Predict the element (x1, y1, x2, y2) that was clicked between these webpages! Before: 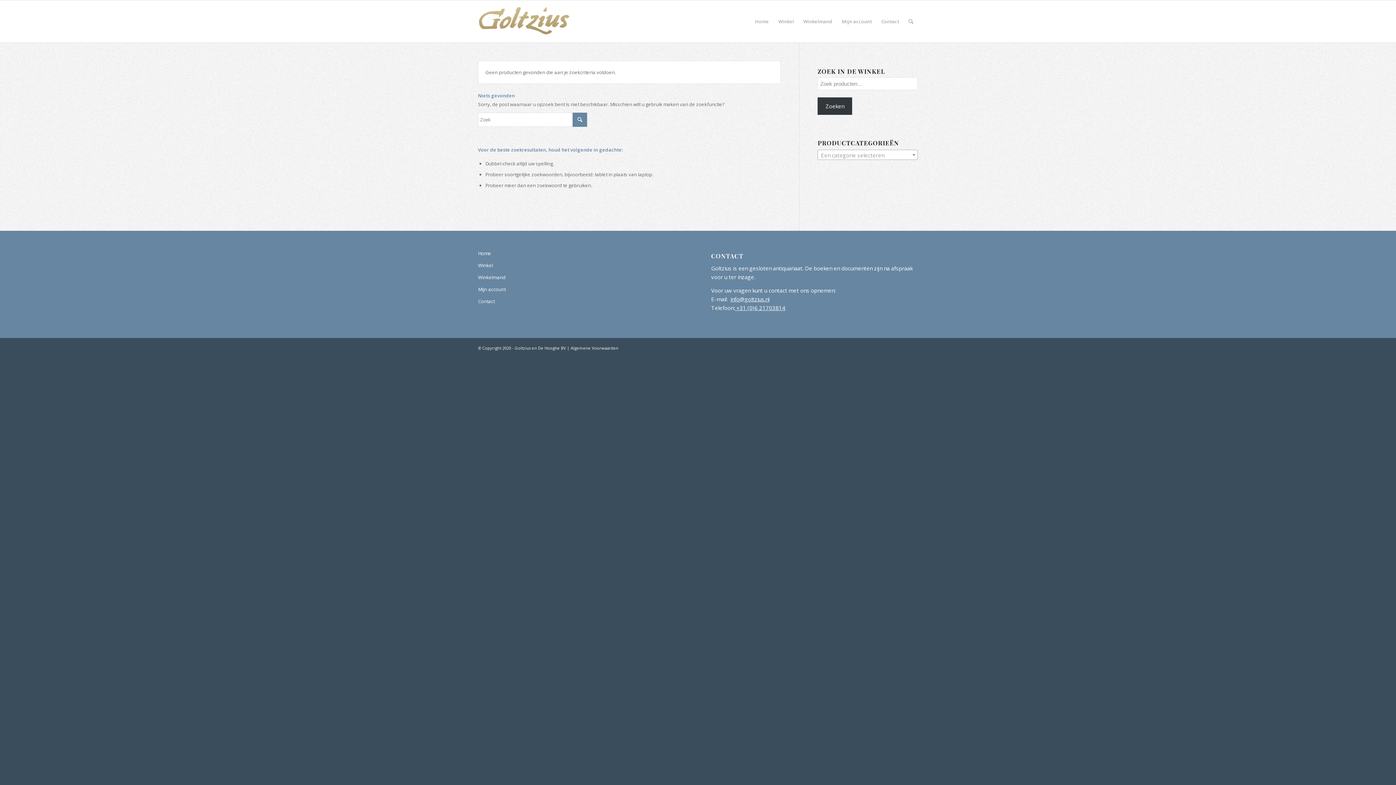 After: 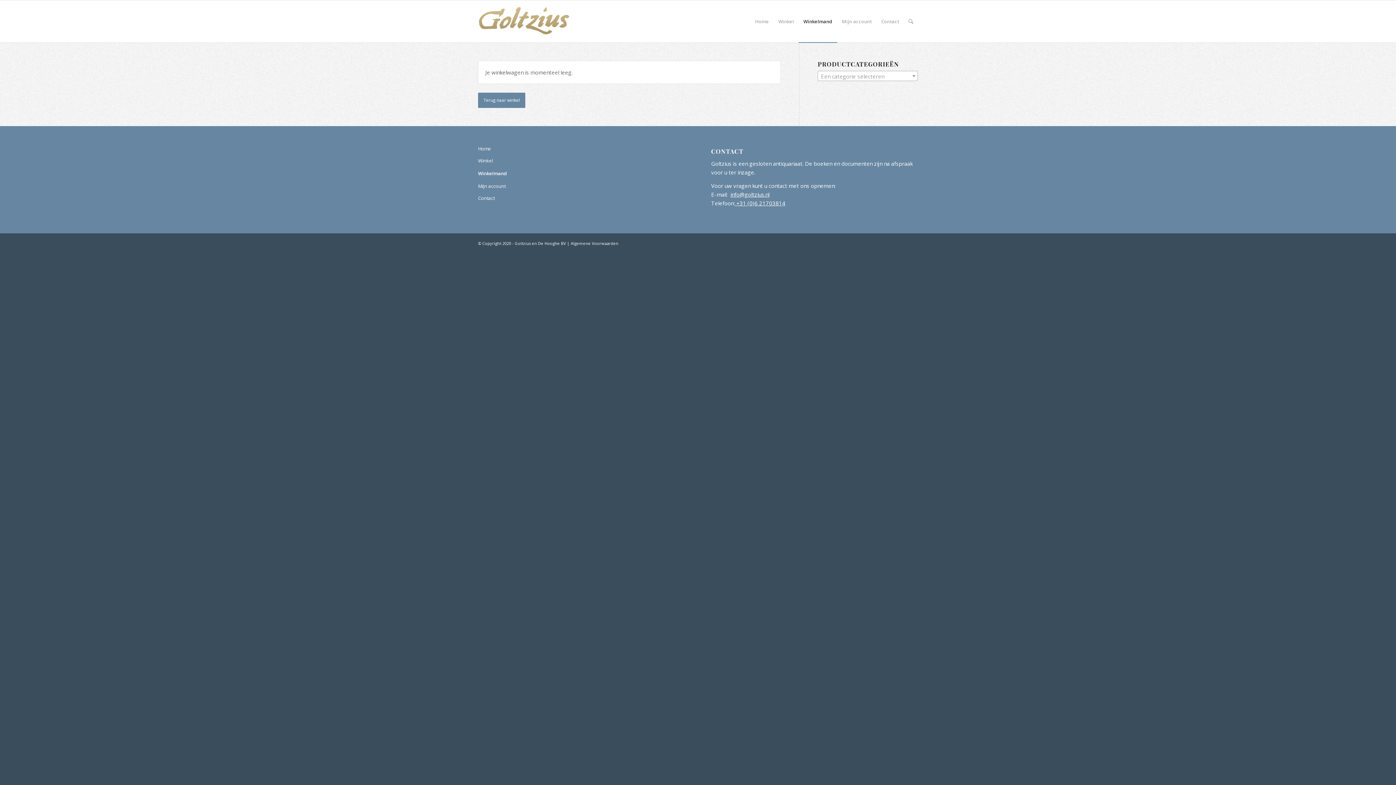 Action: bbox: (798, 0, 837, 42) label: Winkelmand